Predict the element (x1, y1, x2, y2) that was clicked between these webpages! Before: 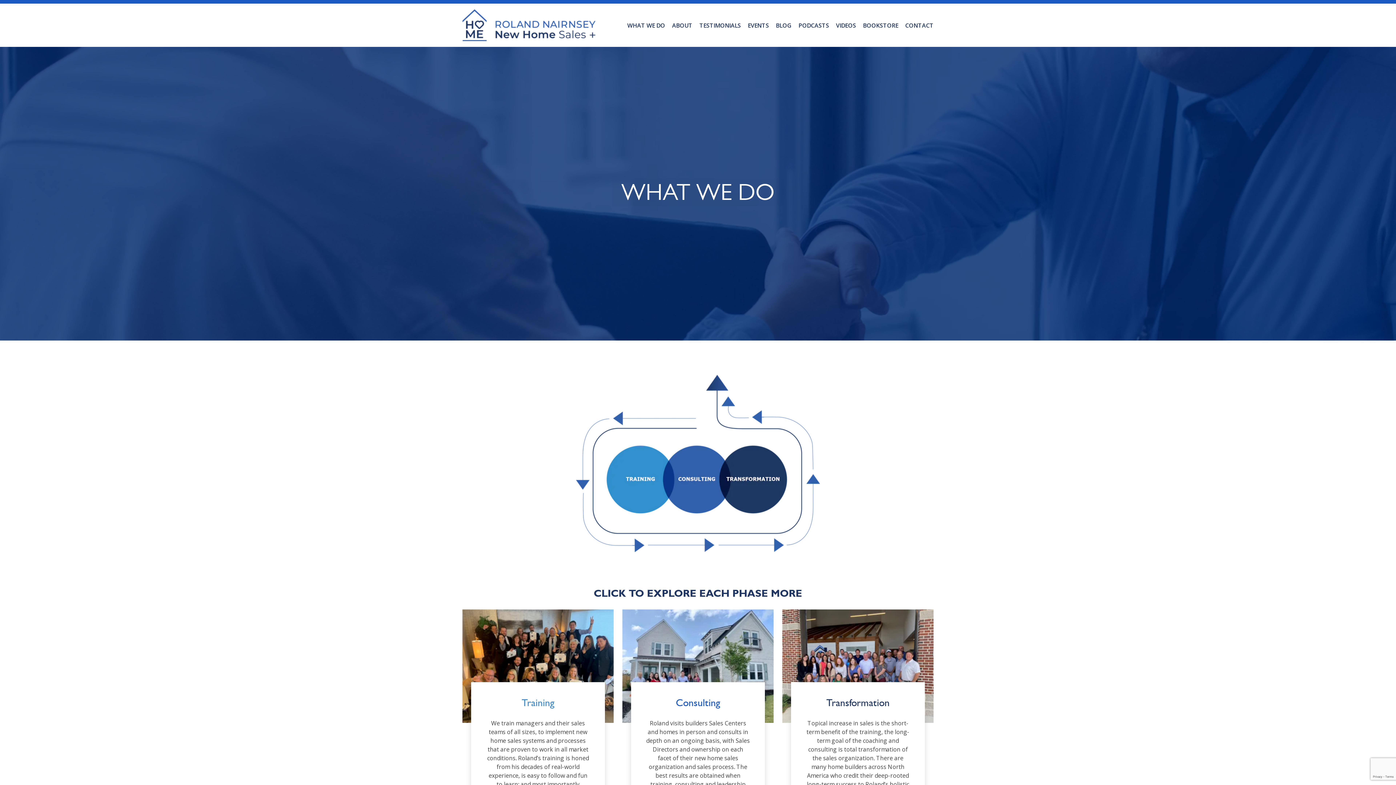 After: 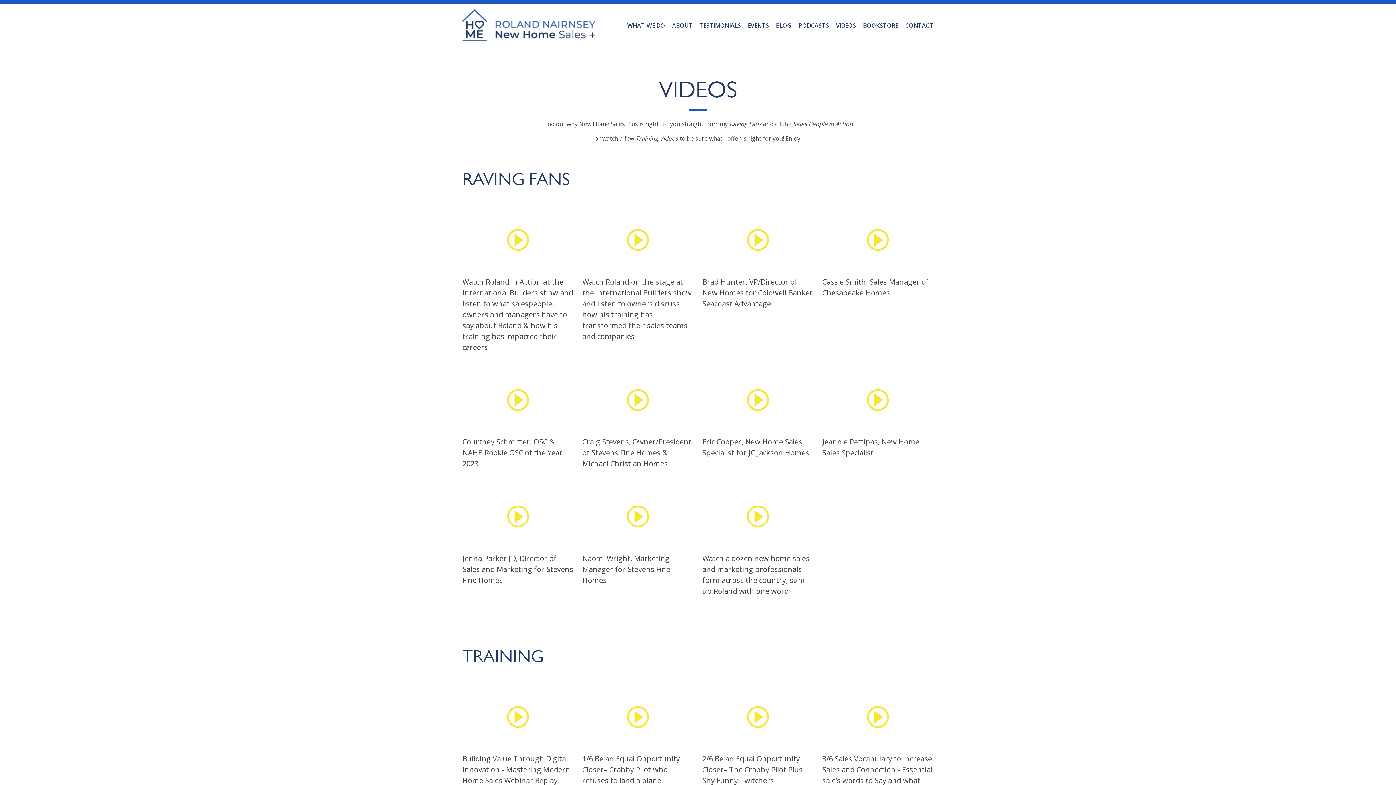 Action: bbox: (836, 20, 856, 29) label: VIDEOS